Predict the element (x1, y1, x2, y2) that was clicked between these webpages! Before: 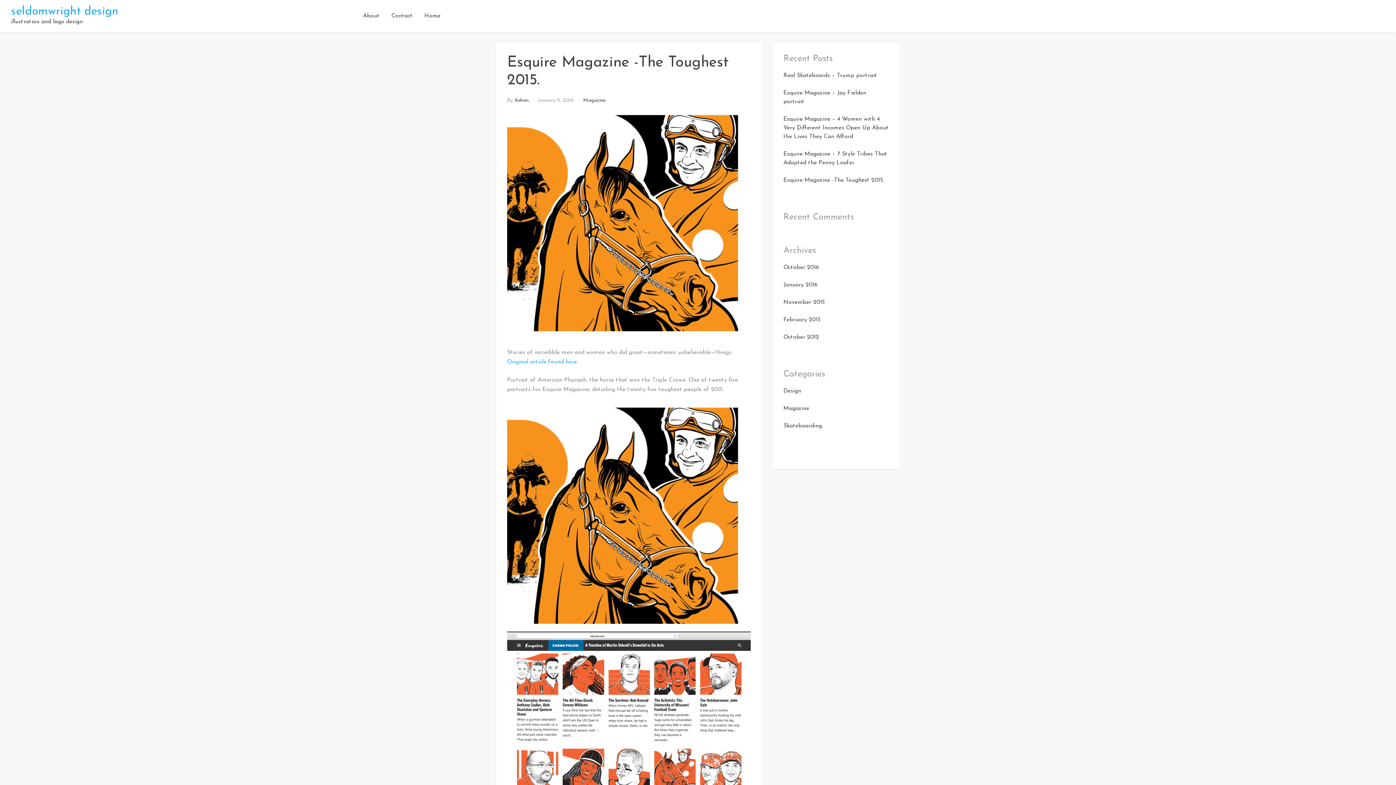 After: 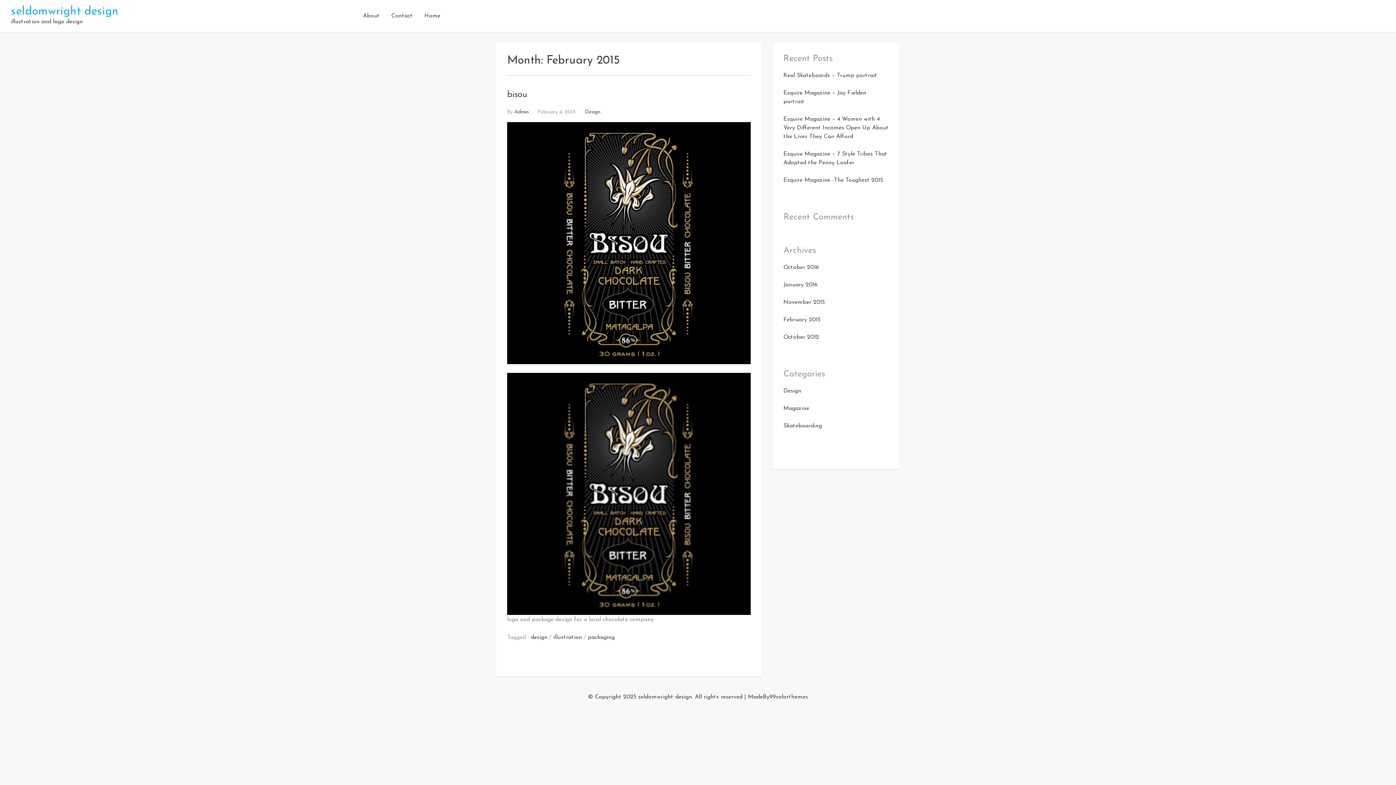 Action: label: February 2015 bbox: (783, 317, 820, 322)